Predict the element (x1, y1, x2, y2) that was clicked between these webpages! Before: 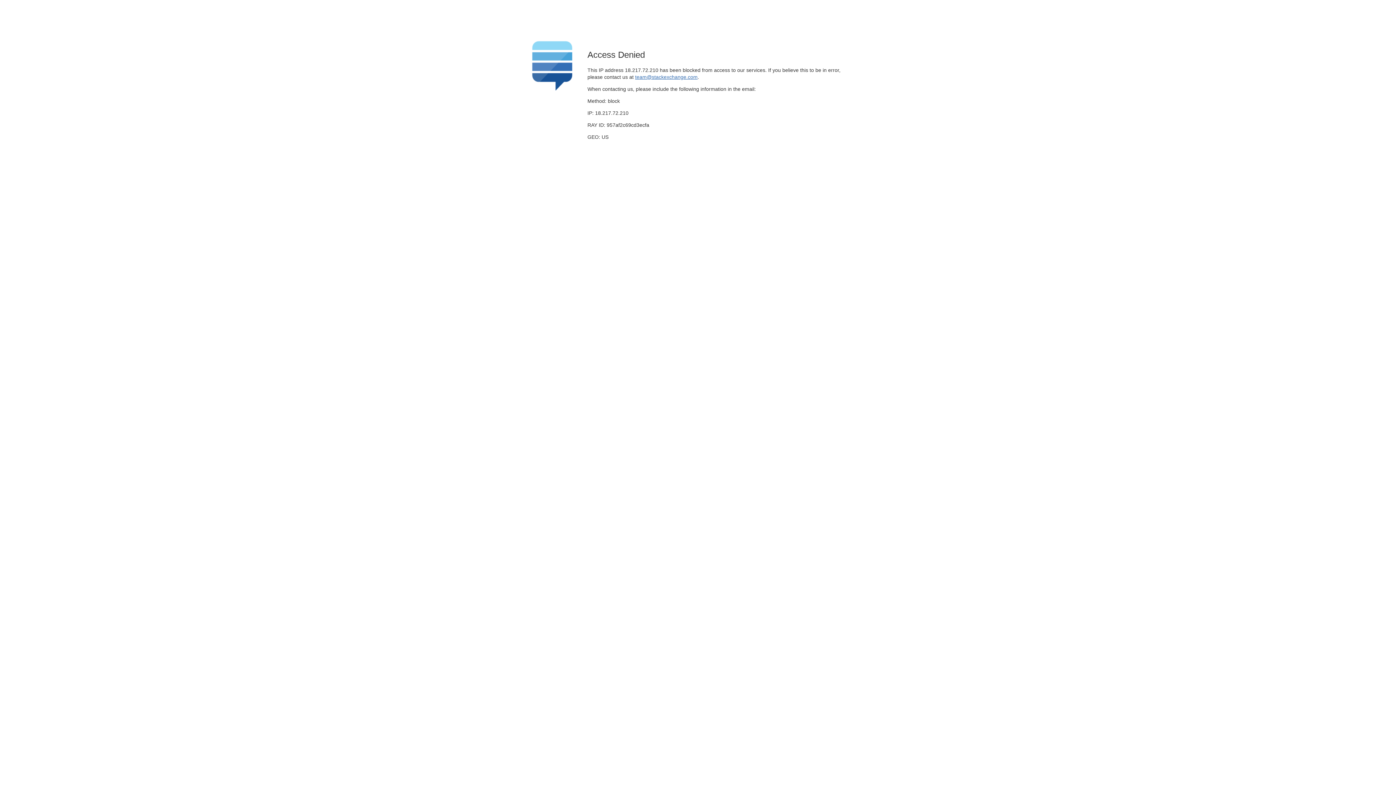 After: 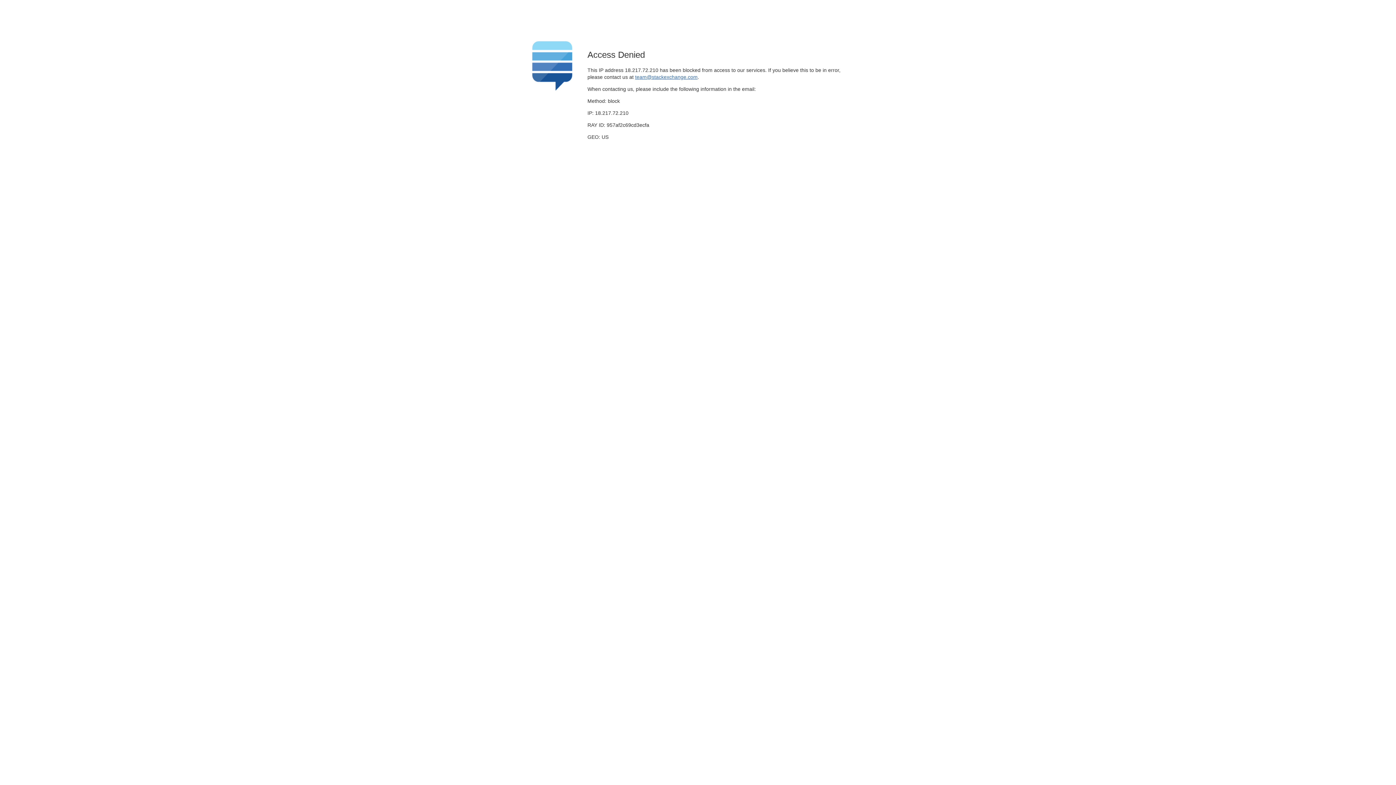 Action: label: team@stackexchange.com bbox: (635, 74, 697, 79)